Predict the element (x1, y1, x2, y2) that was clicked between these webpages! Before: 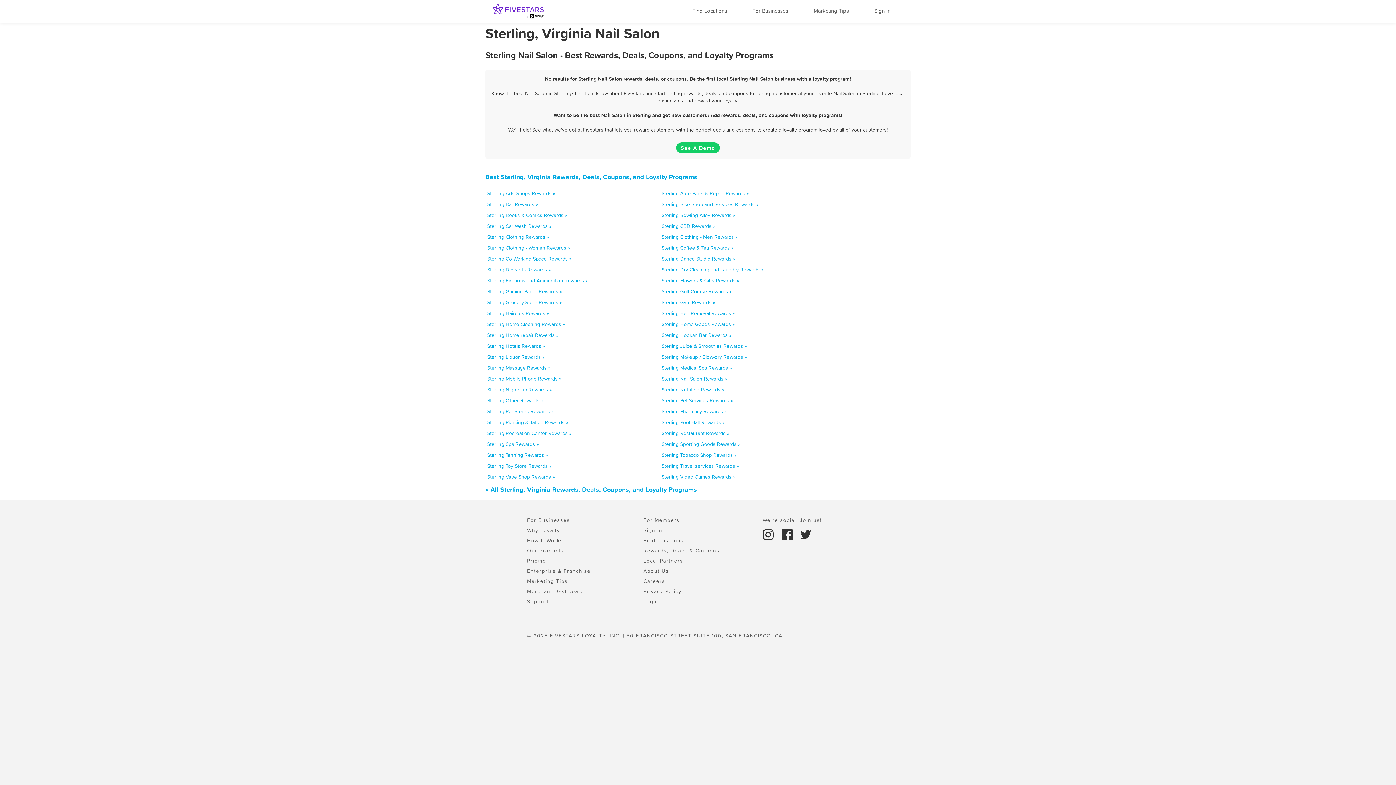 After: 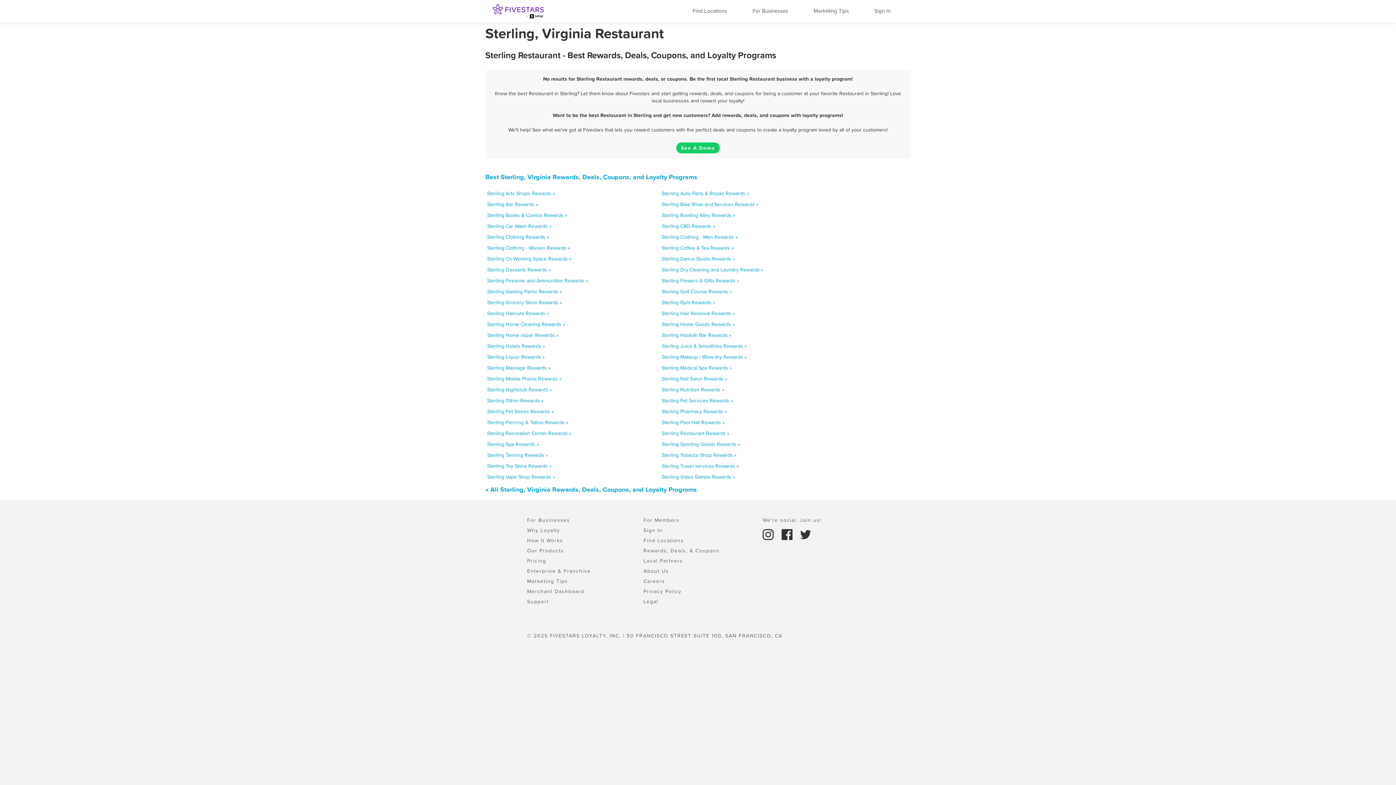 Action: label: Sterling Restaurant Rewards » bbox: (661, 429, 729, 437)